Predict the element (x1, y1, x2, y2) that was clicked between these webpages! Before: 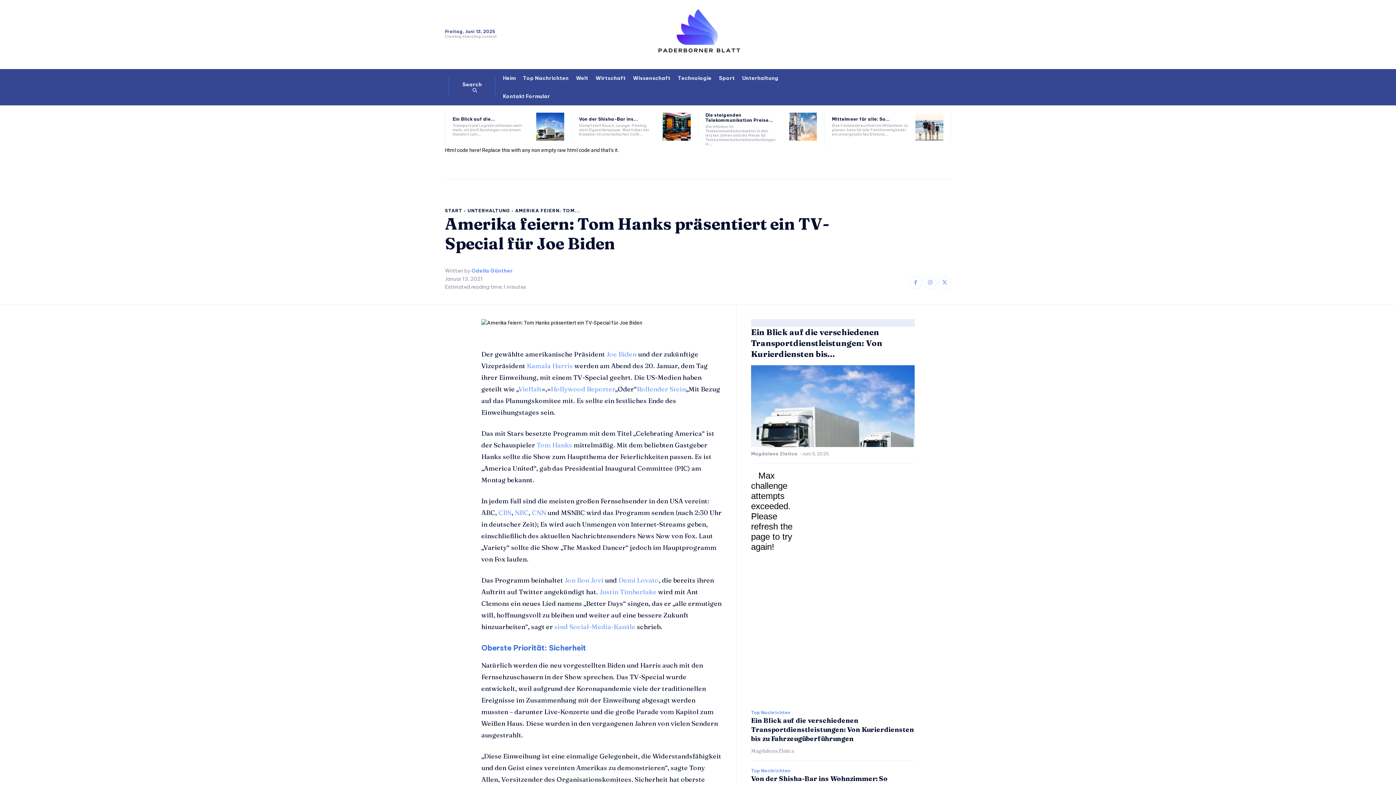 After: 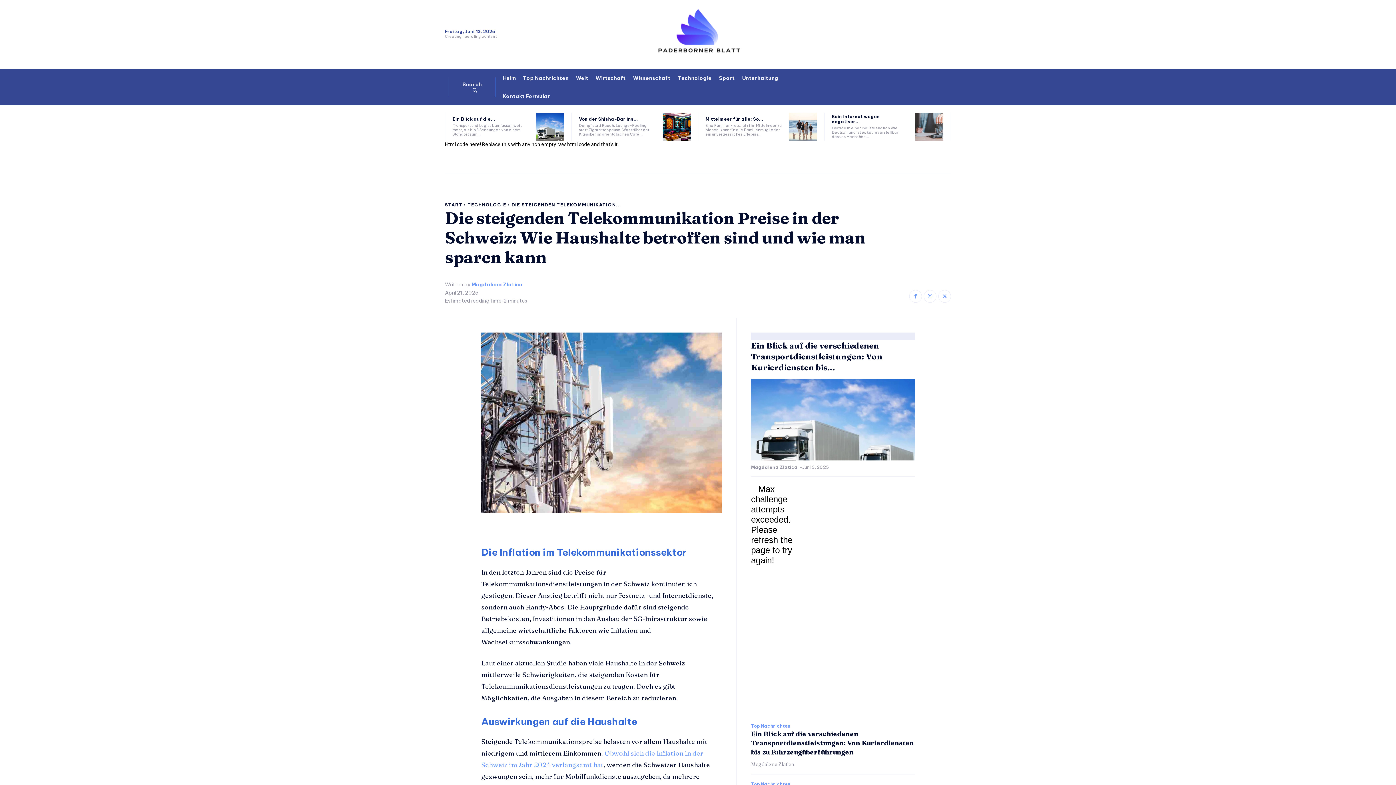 Action: bbox: (789, 112, 817, 140)